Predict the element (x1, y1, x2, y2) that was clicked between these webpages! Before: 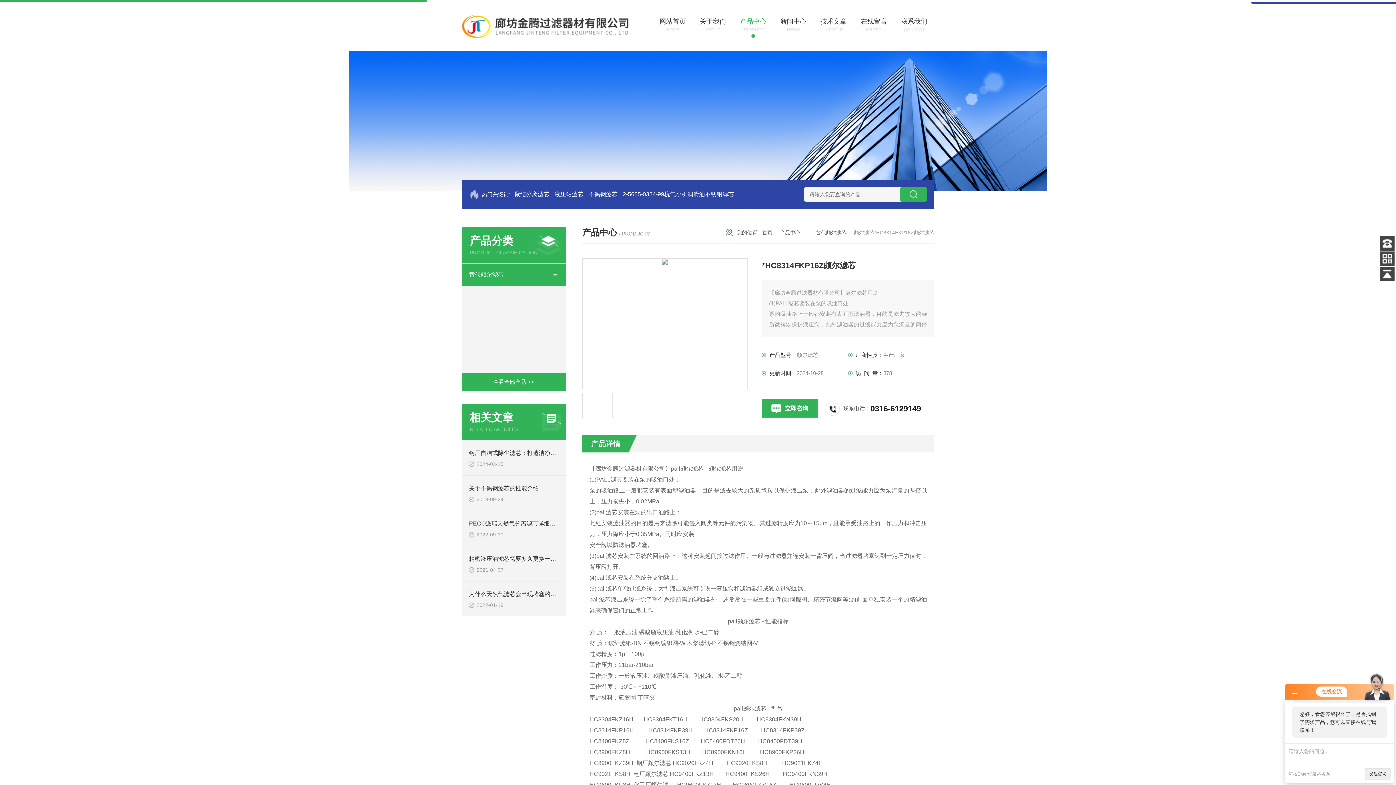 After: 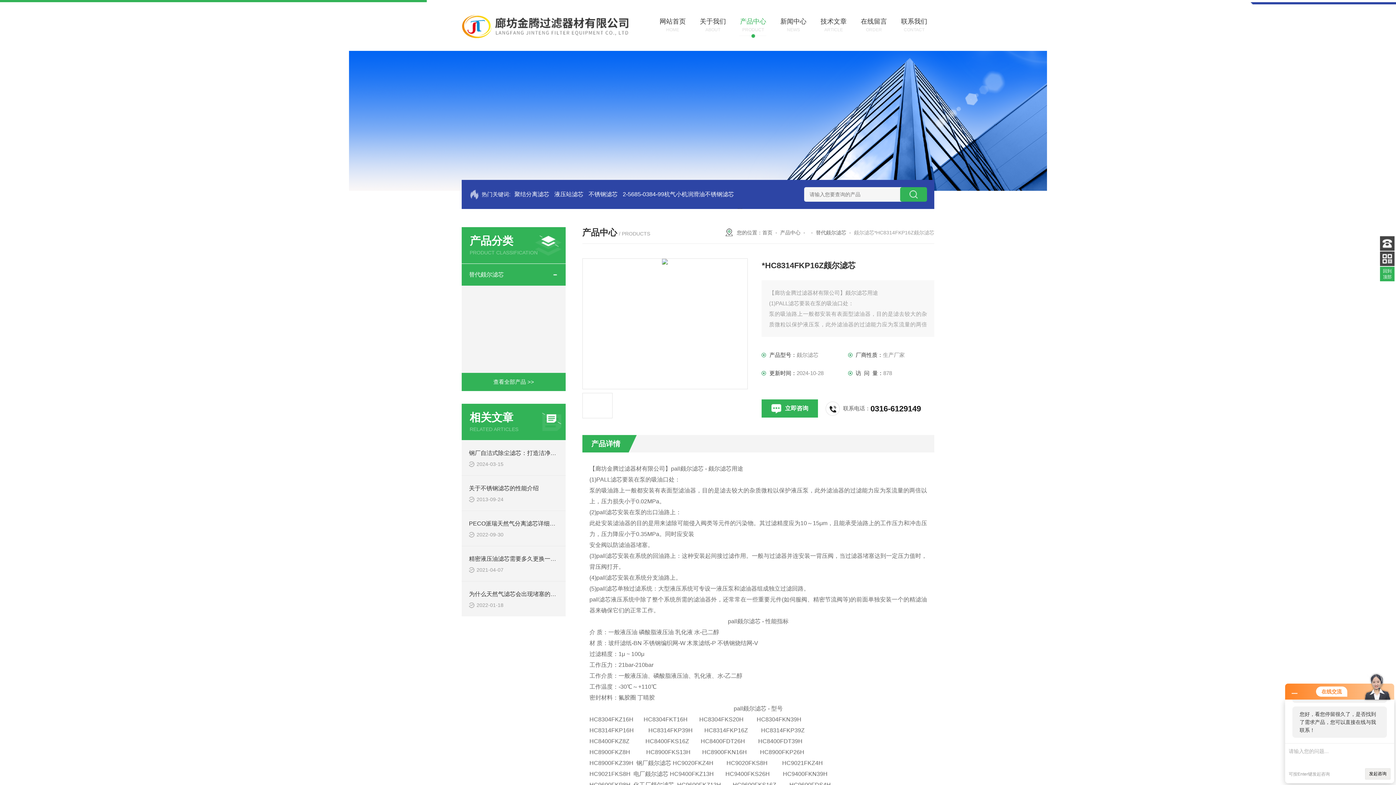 Action: bbox: (1380, 266, 1394, 281) label: 回到
顶部